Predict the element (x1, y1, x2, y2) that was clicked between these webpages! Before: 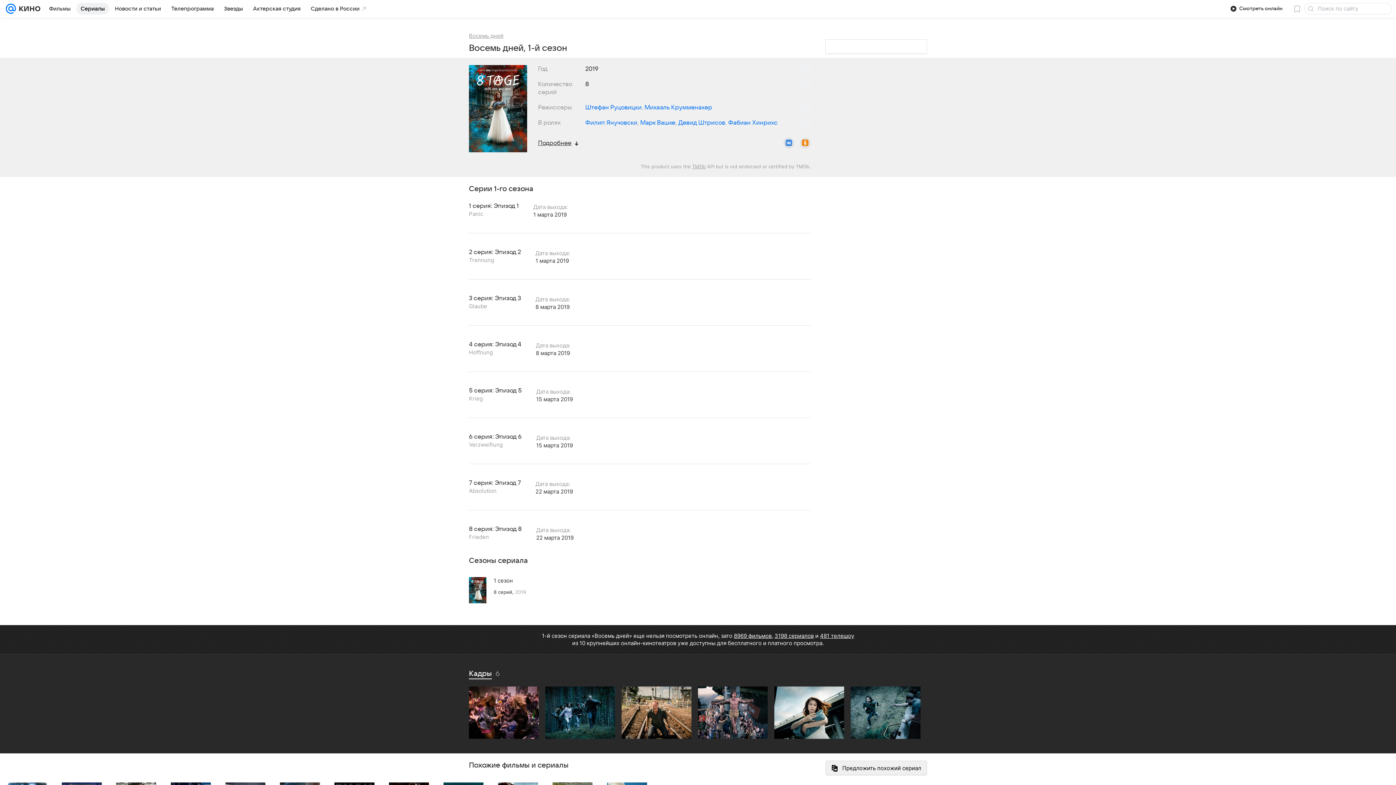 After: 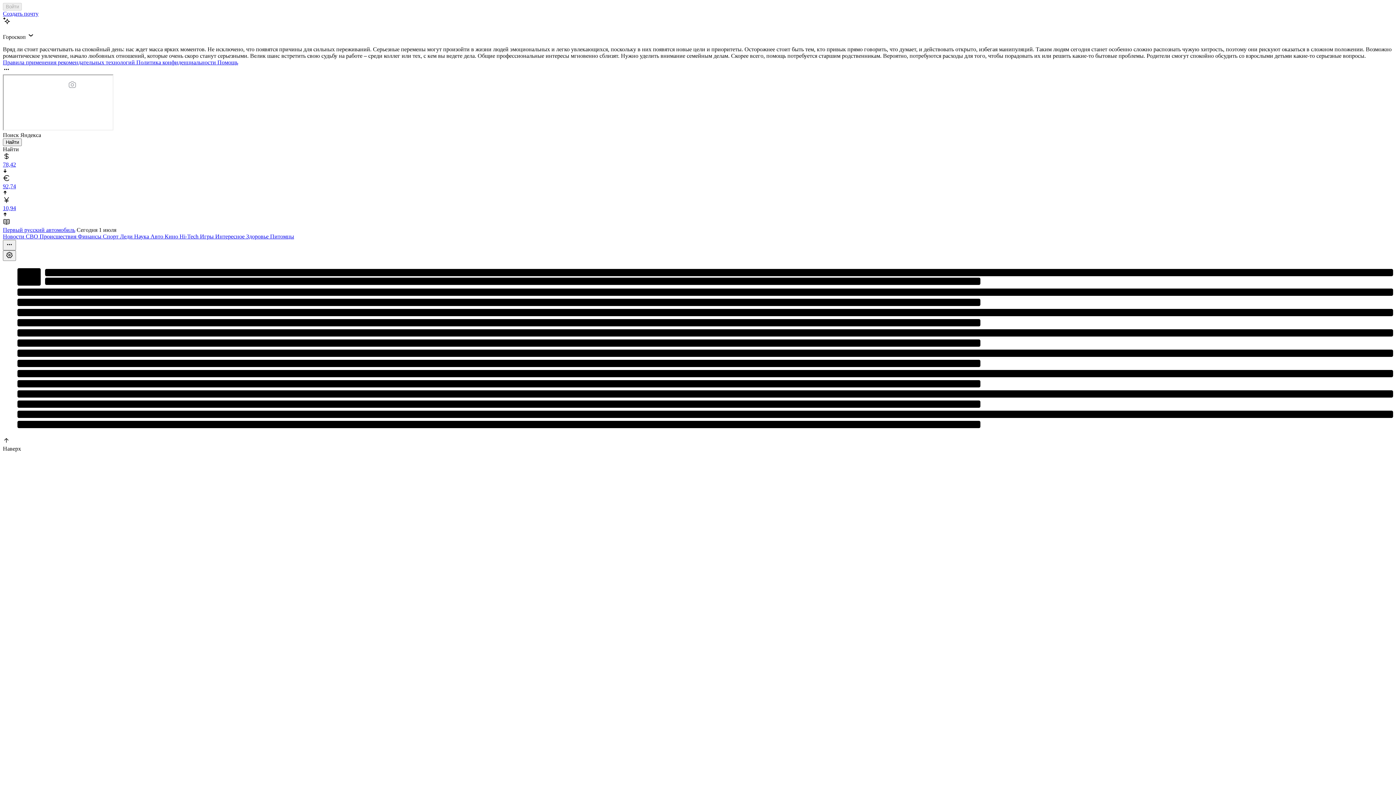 Action: bbox: (5, 0, 16, 17)